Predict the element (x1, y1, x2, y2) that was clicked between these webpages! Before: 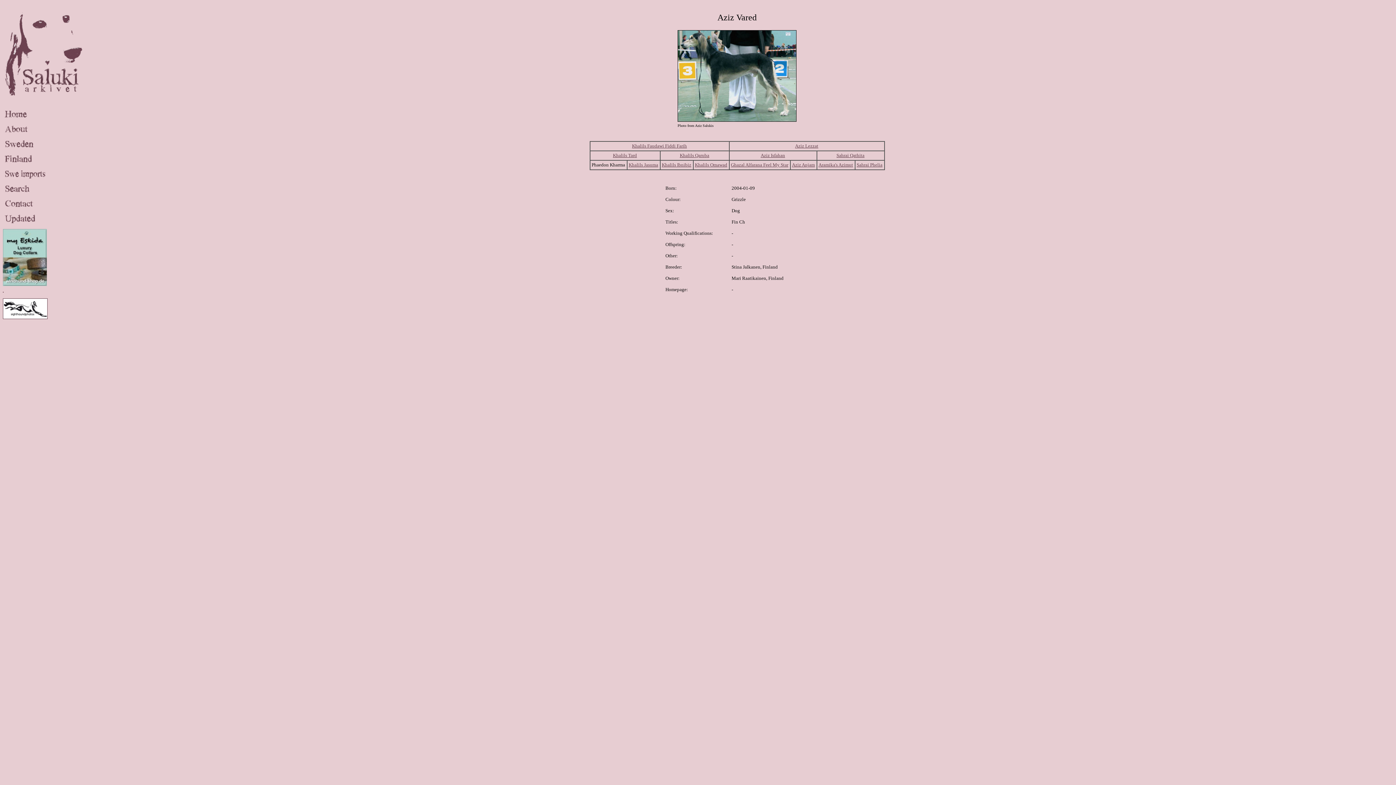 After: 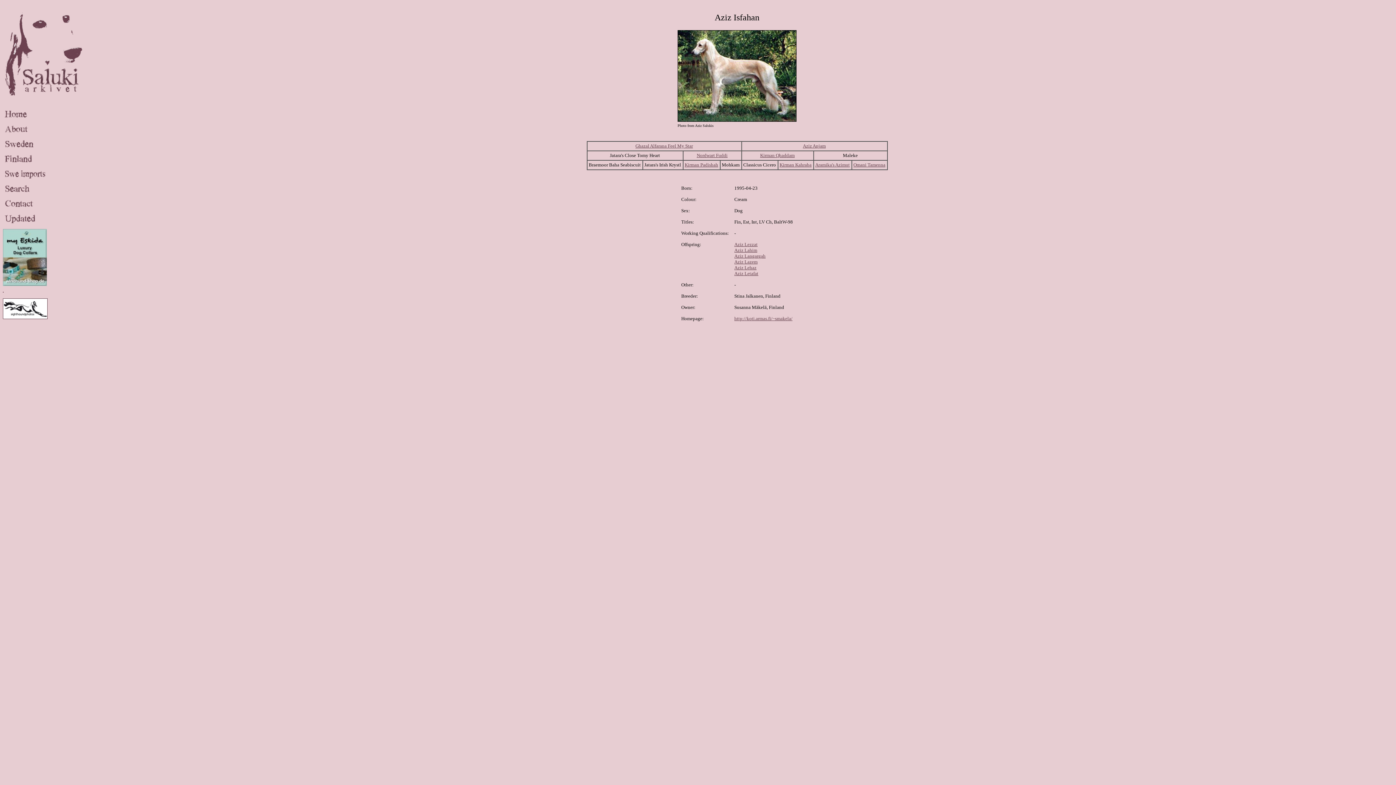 Action: bbox: (760, 152, 785, 158) label: Aziz Isfahan